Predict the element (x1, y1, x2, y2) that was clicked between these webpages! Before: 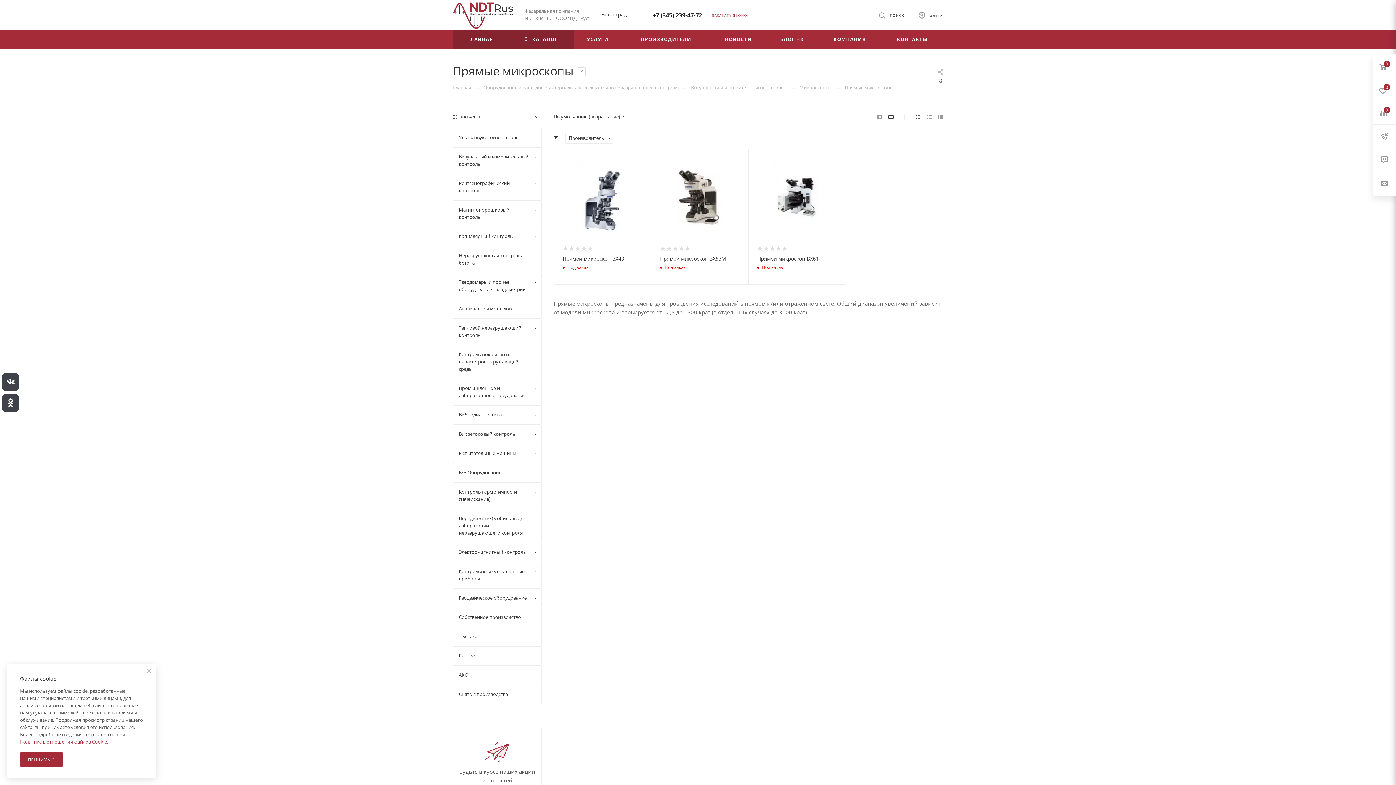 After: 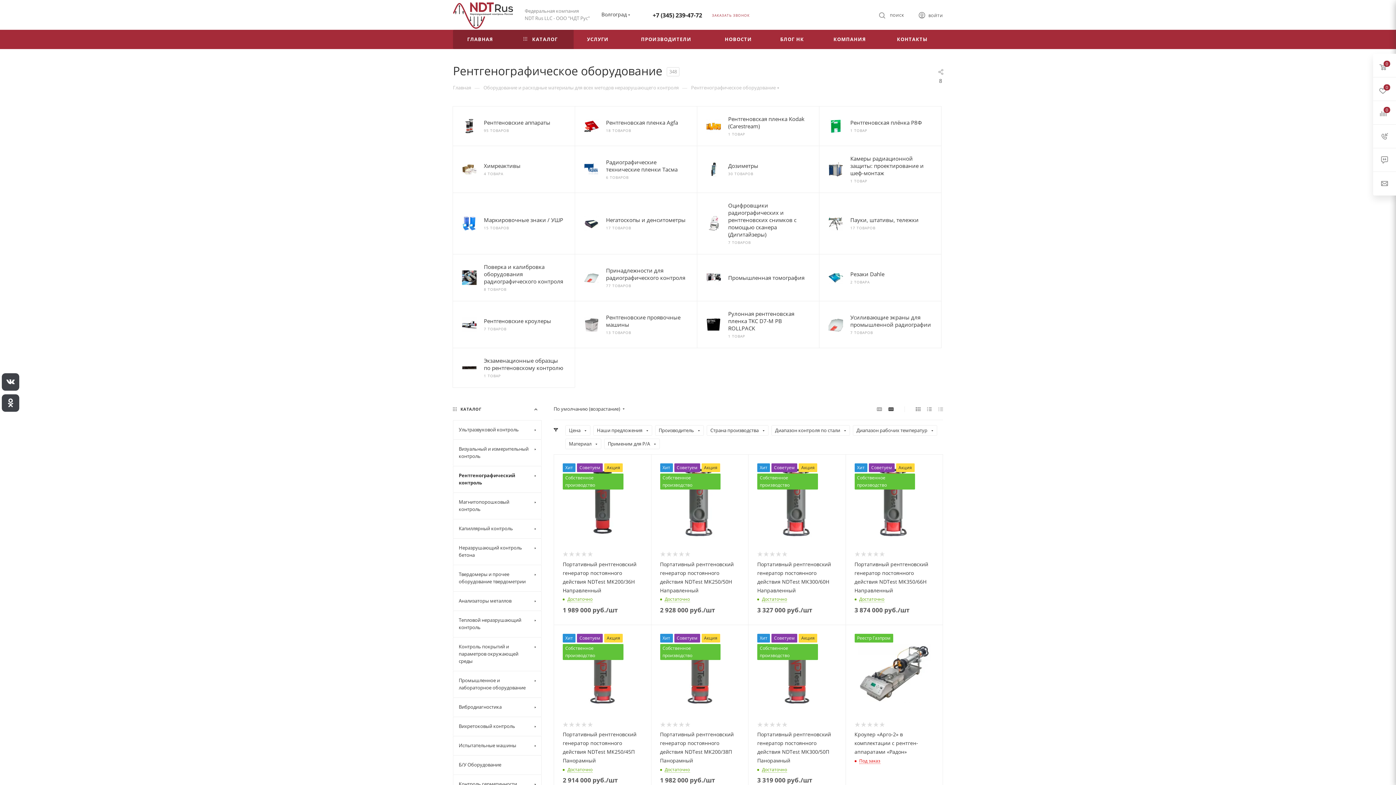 Action: label: Рентгенографический контроль bbox: (453, 173, 541, 200)